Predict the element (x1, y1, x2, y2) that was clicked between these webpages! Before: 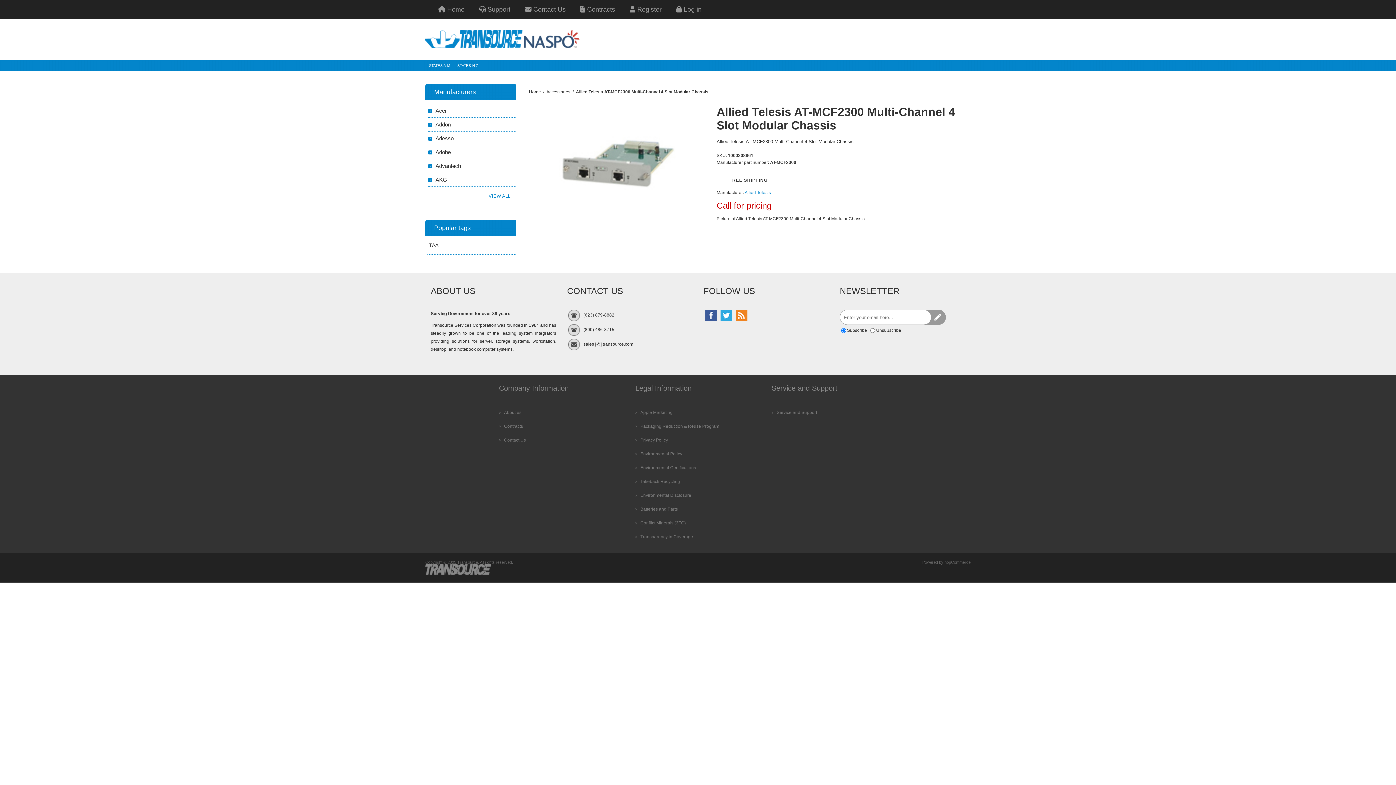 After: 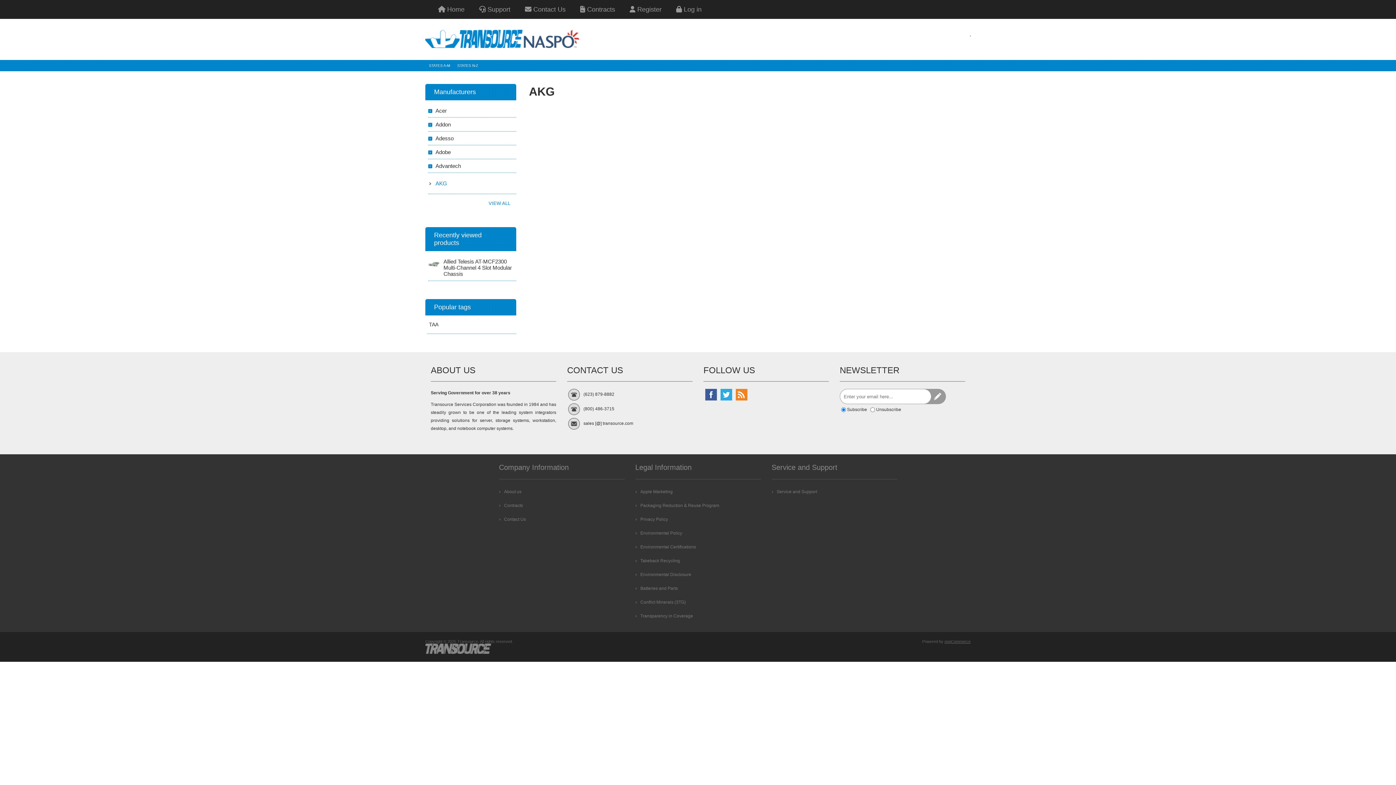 Action: bbox: (428, 173, 516, 186) label: AKG